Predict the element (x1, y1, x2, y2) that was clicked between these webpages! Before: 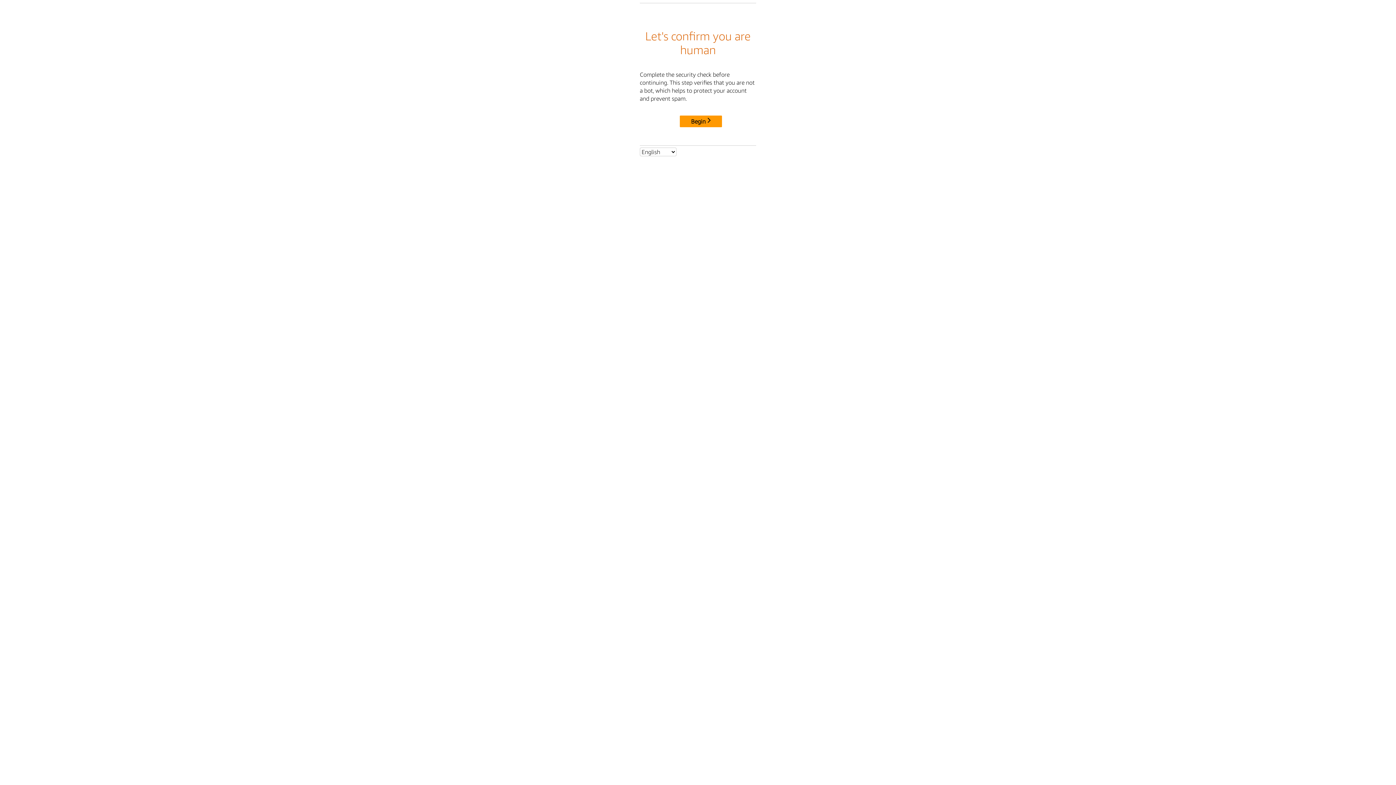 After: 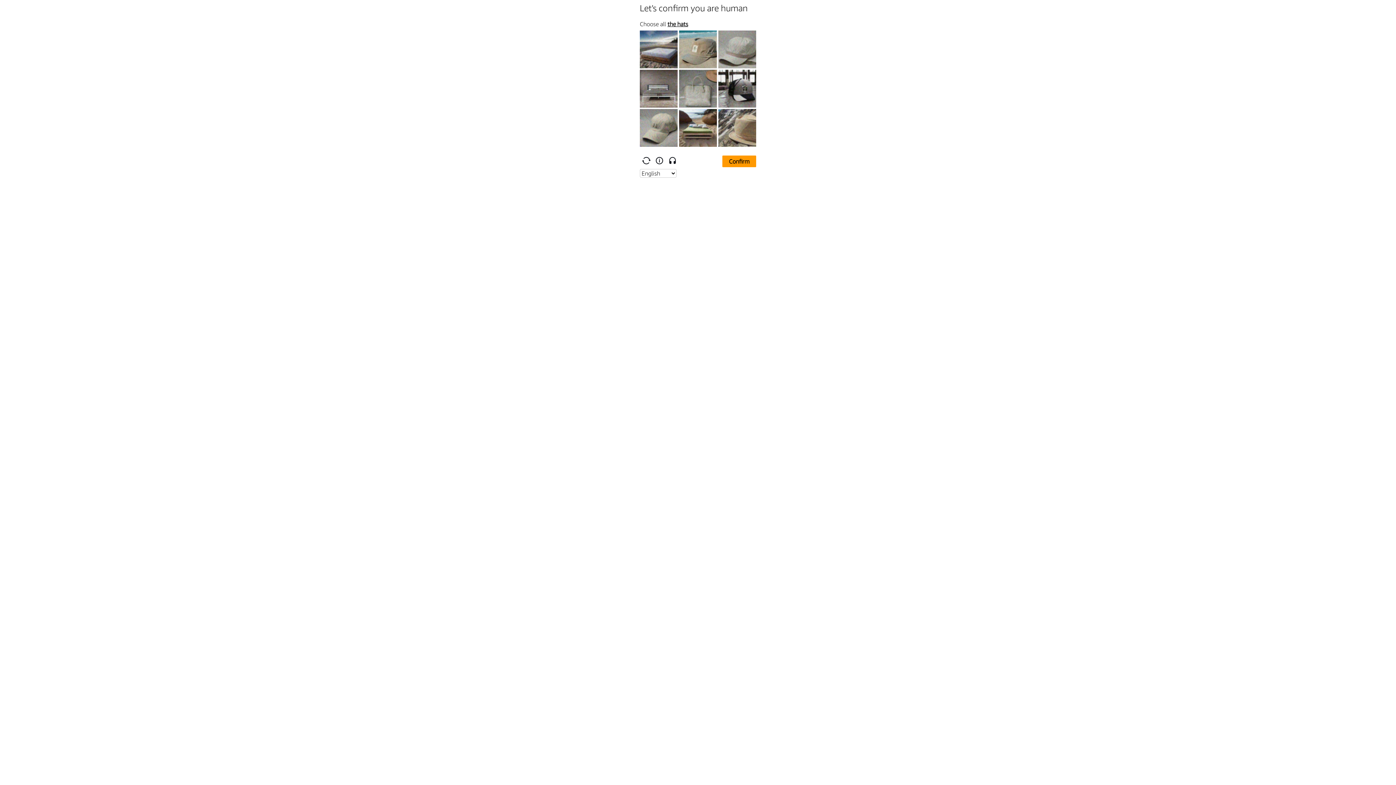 Action: bbox: (680, 115, 722, 127) label: Begin